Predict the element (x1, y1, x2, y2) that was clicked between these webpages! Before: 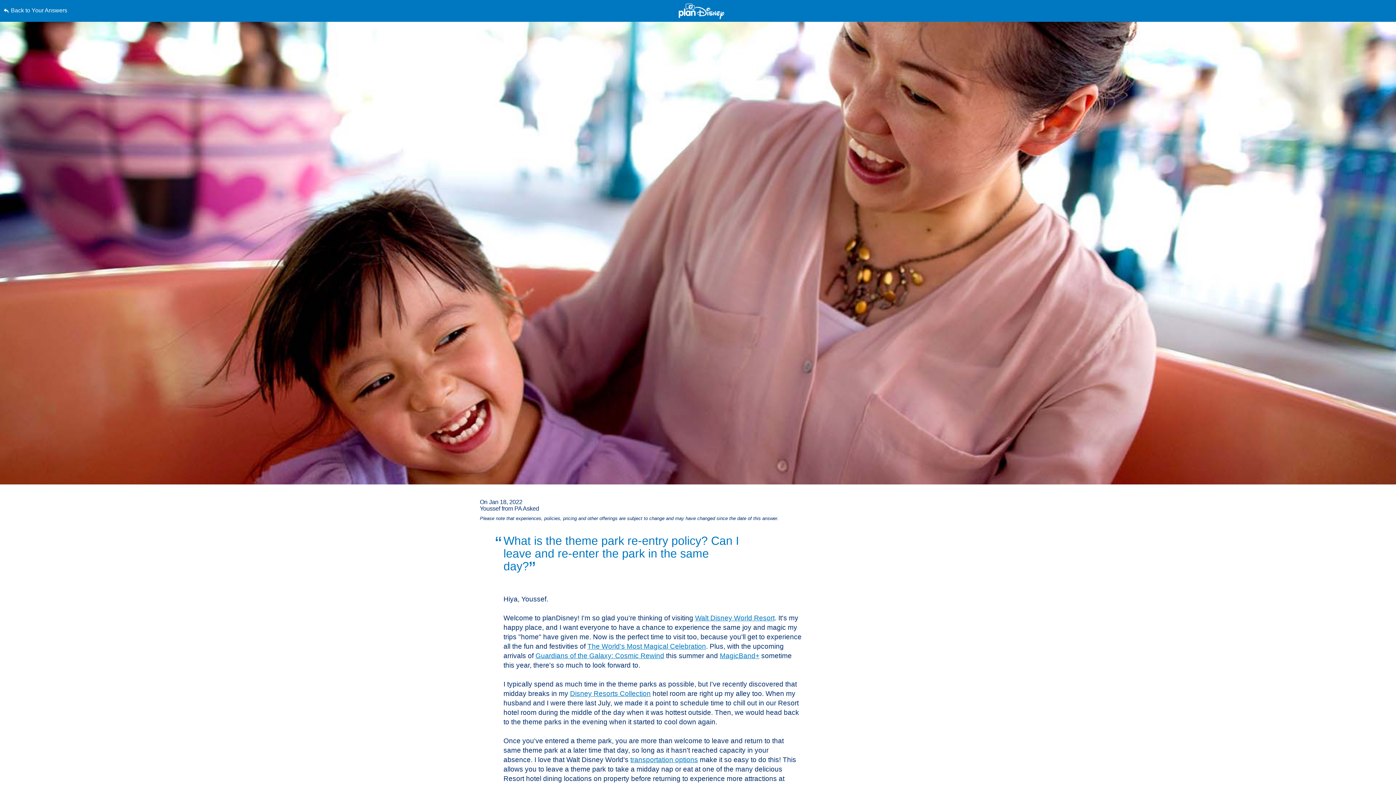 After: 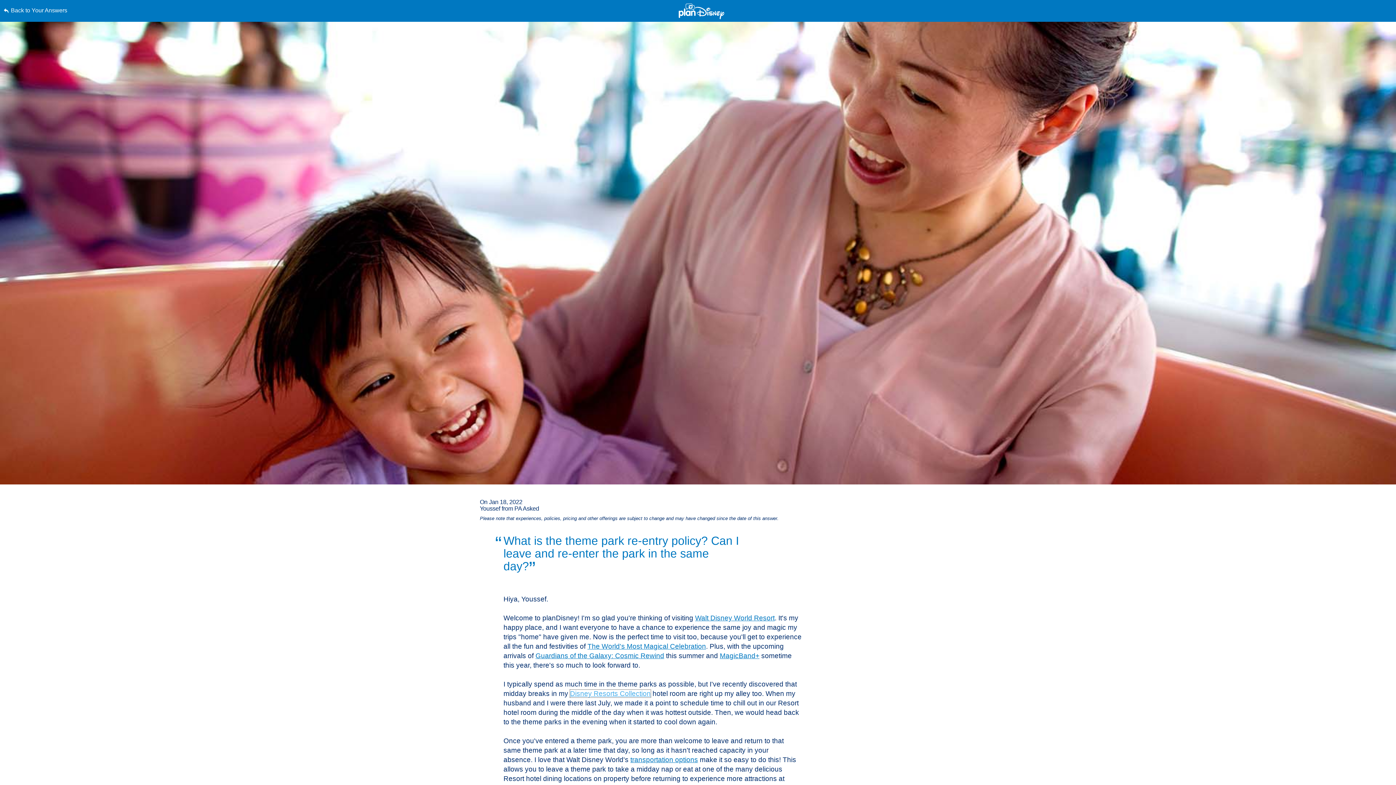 Action: label: Disney Resorts Collection bbox: (570, 690, 650, 697)